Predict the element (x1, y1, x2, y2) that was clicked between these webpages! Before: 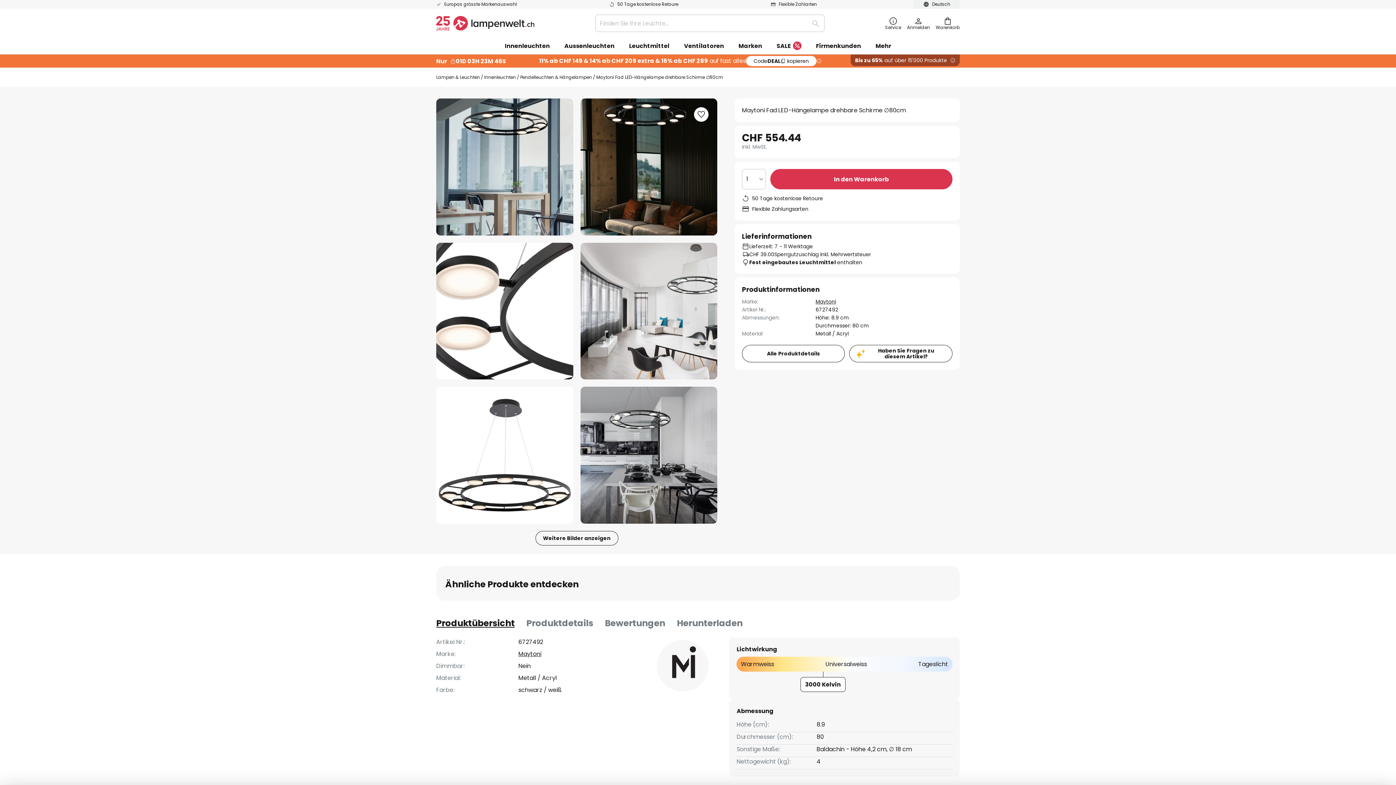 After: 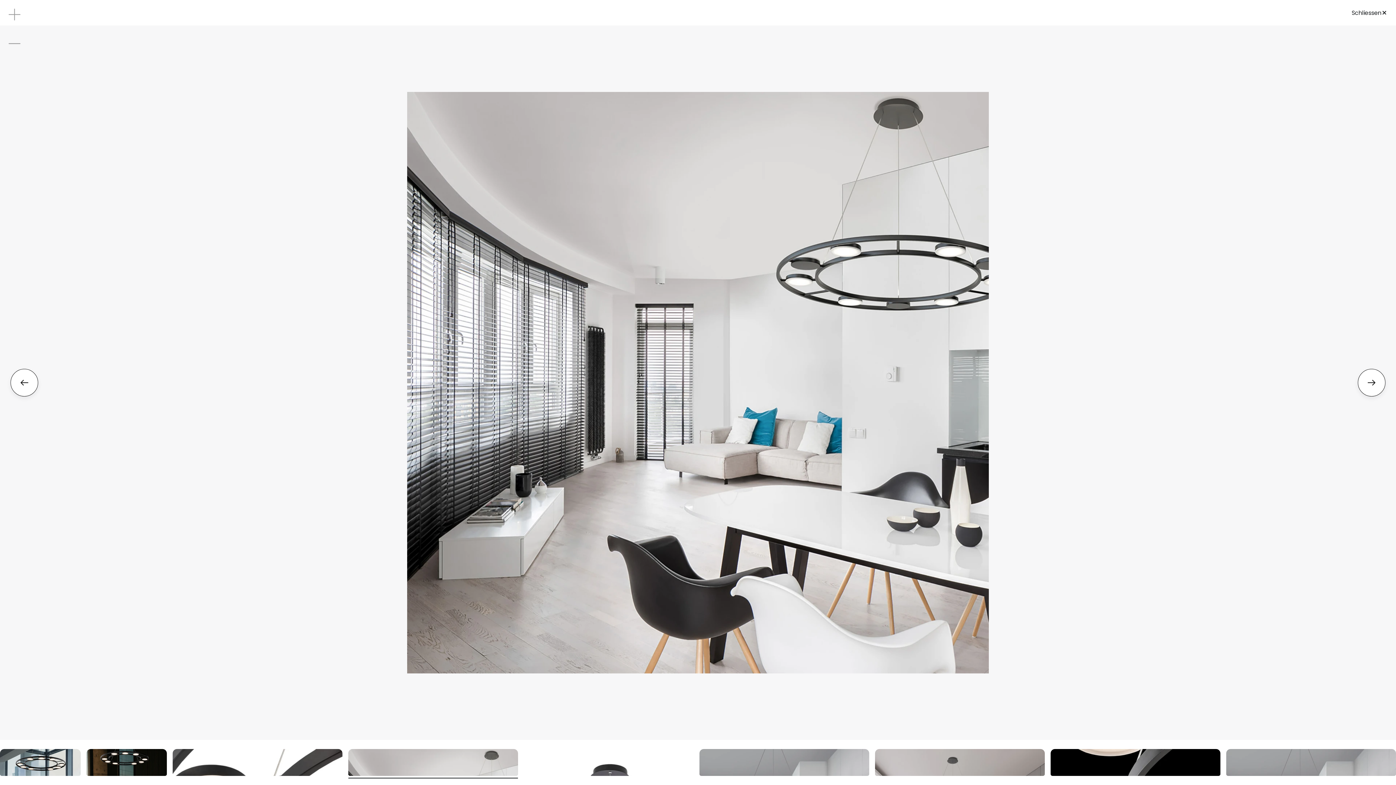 Action: bbox: (580, 242, 717, 379) label: Maytoni Fad LED-Hängelampe drehbare Schirme ∅80cm